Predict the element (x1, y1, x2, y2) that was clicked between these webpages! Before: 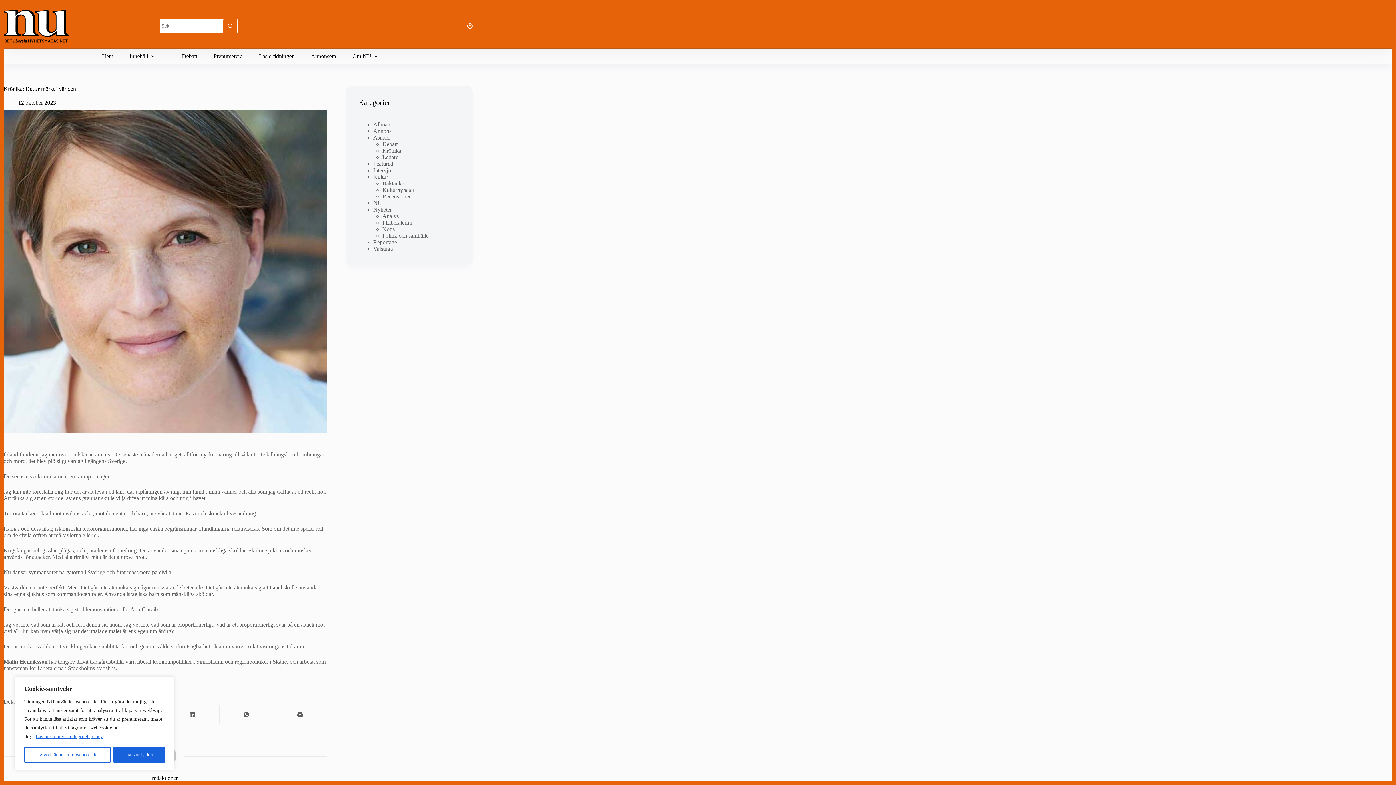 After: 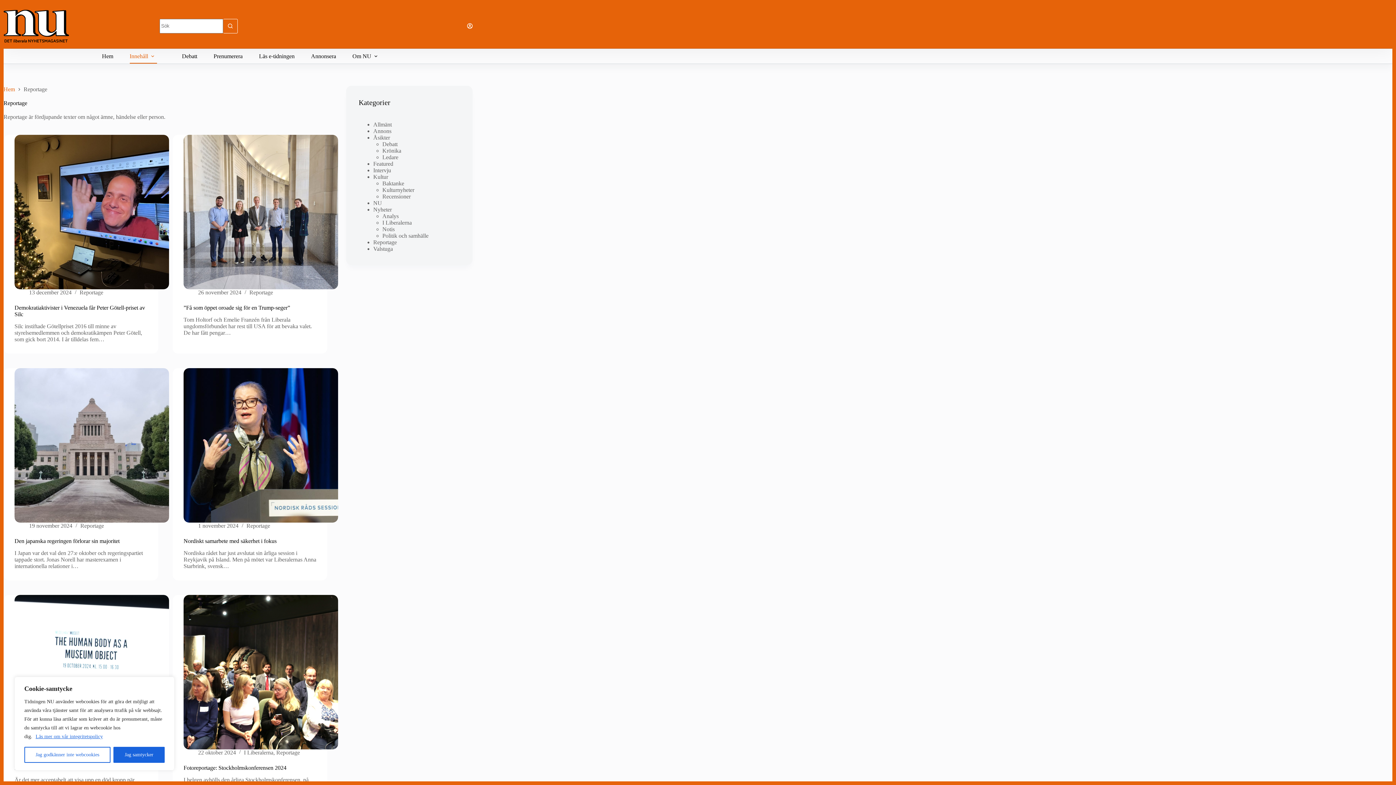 Action: label: Reportage bbox: (373, 239, 396, 245)